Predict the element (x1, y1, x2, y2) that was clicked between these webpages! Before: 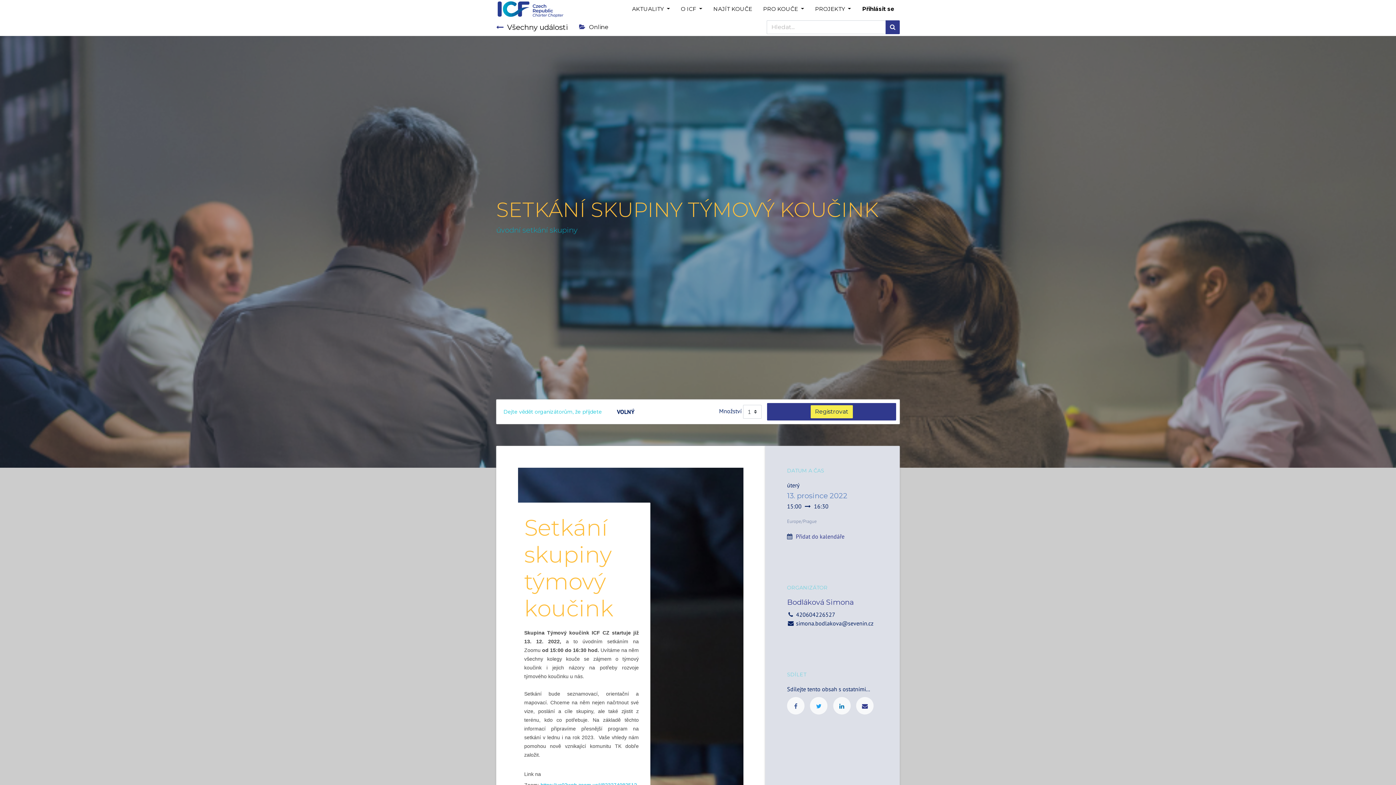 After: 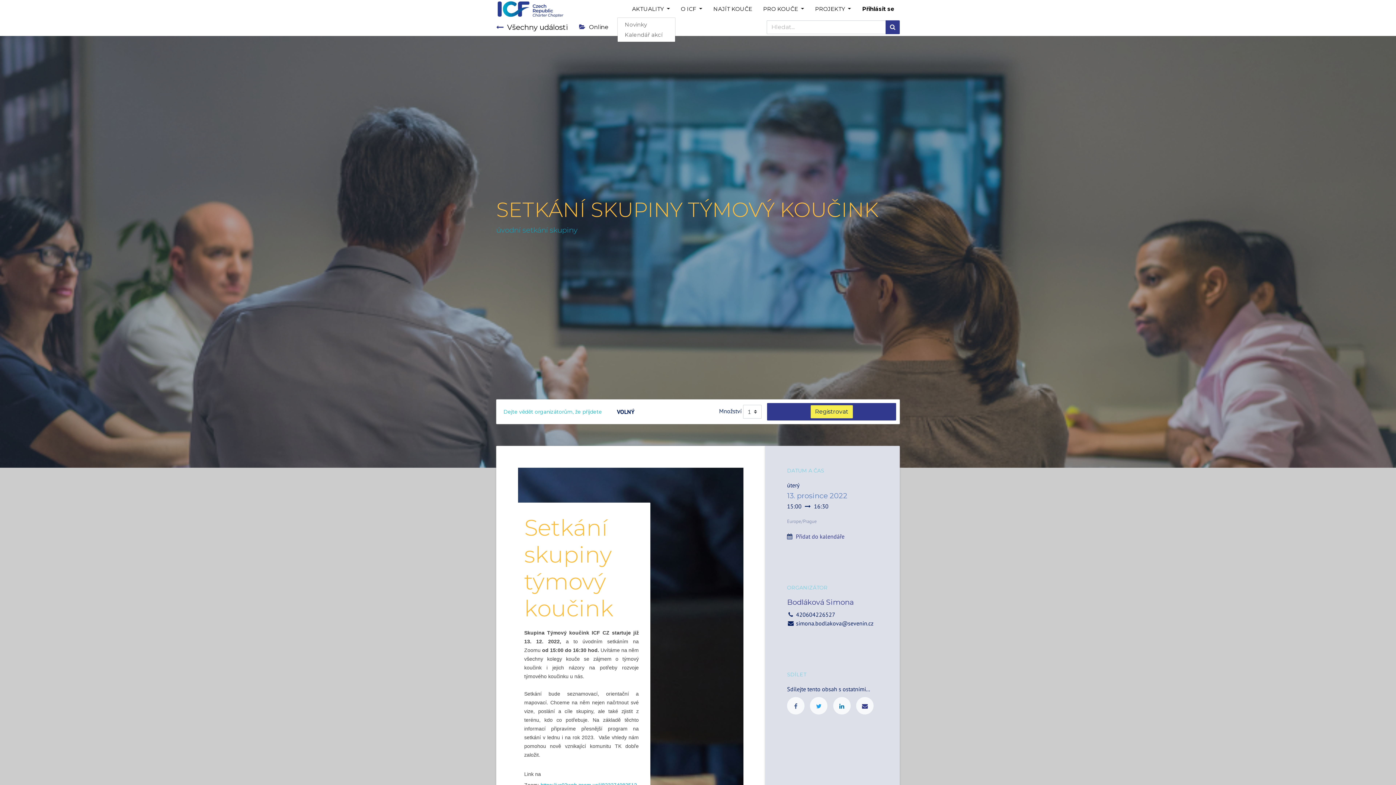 Action: bbox: (626, 0, 675, 17) label: AKTUALITY 